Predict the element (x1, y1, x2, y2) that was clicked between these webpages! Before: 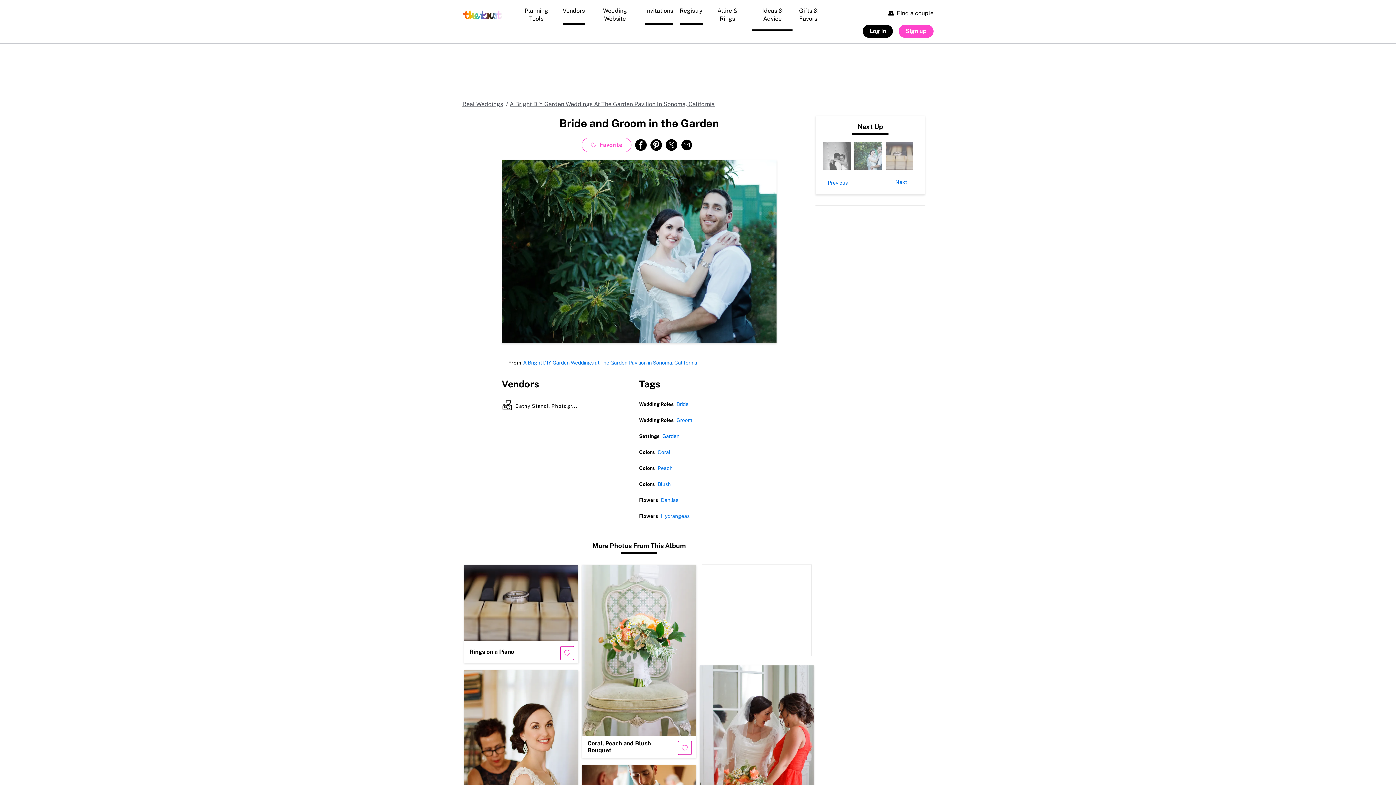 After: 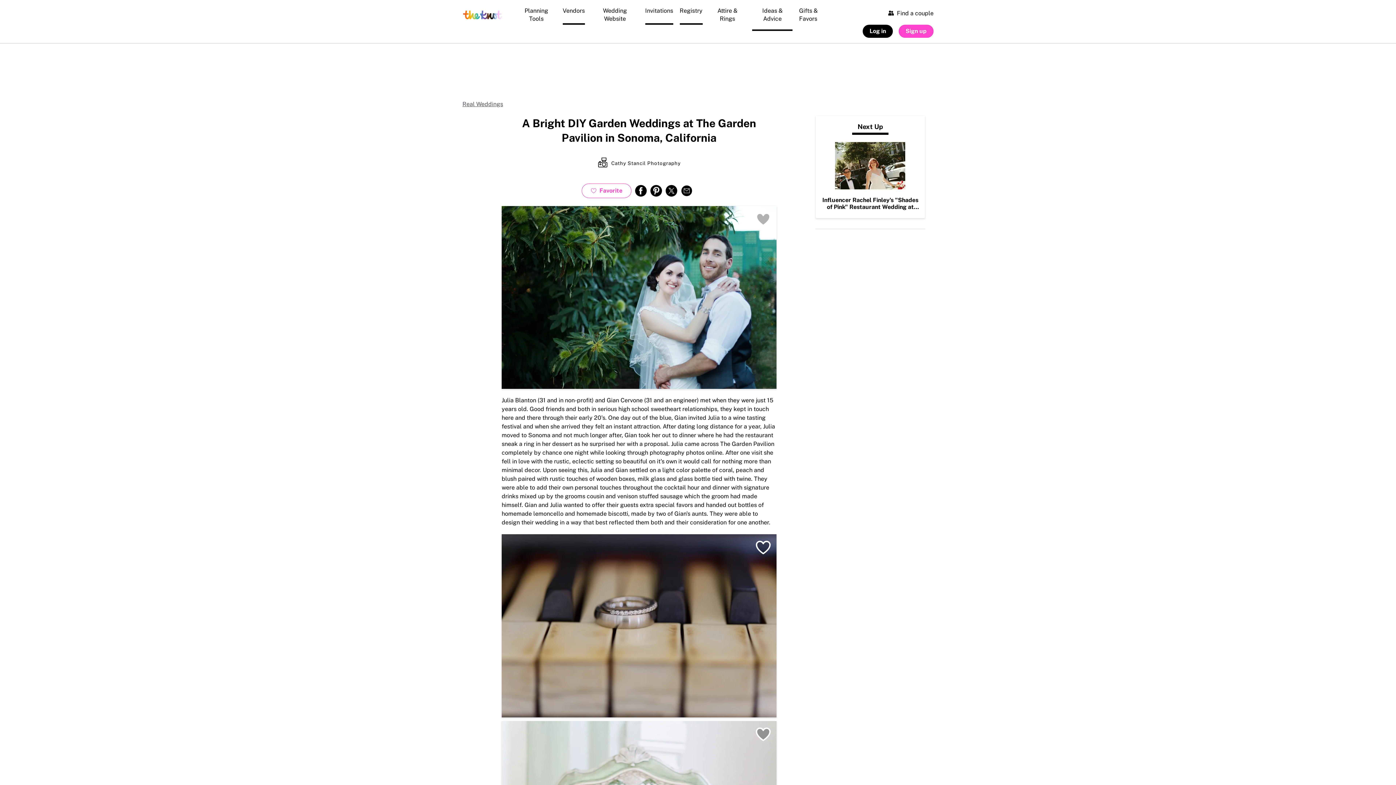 Action: bbox: (509, 100, 714, 108) label: A Bright DIY Garden Weddings At The Garden Pavilion In Sonoma, California